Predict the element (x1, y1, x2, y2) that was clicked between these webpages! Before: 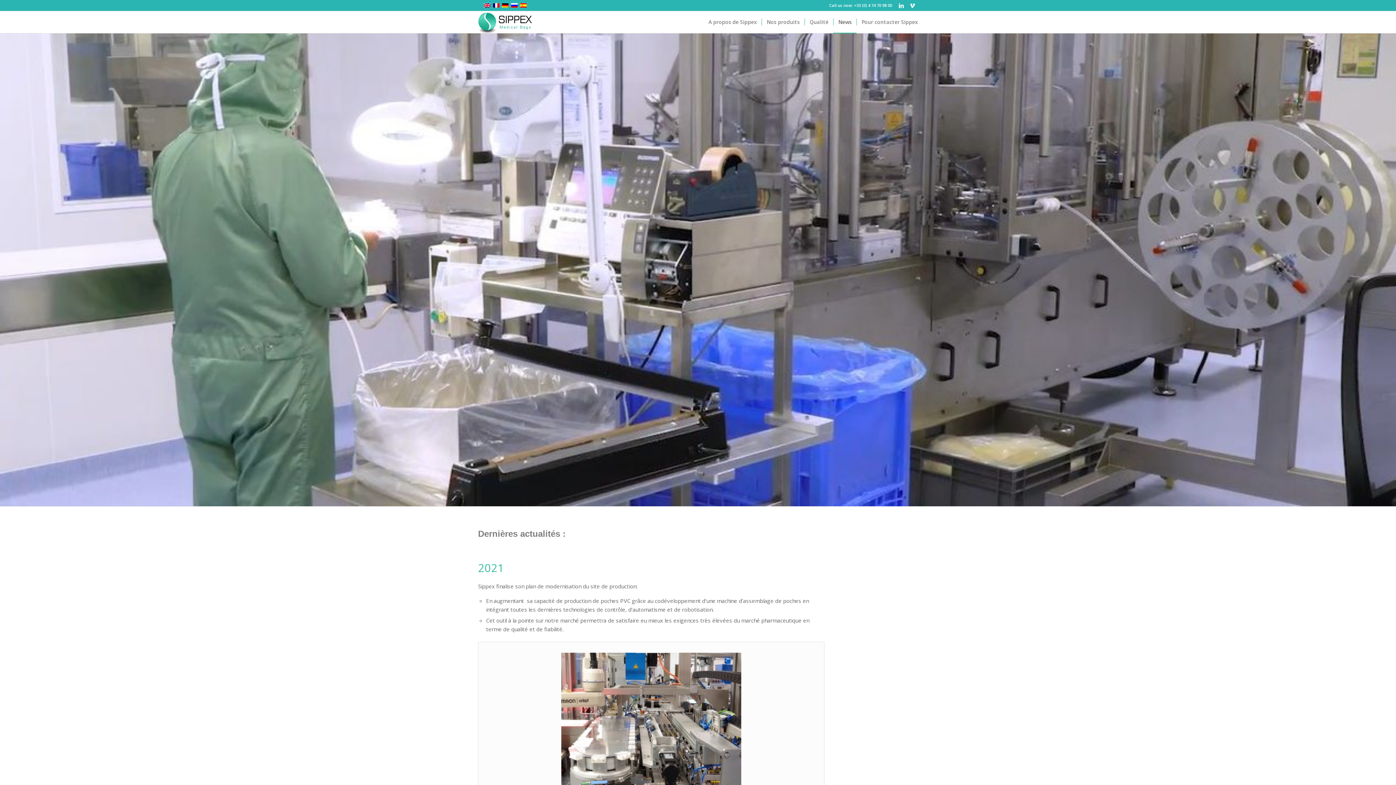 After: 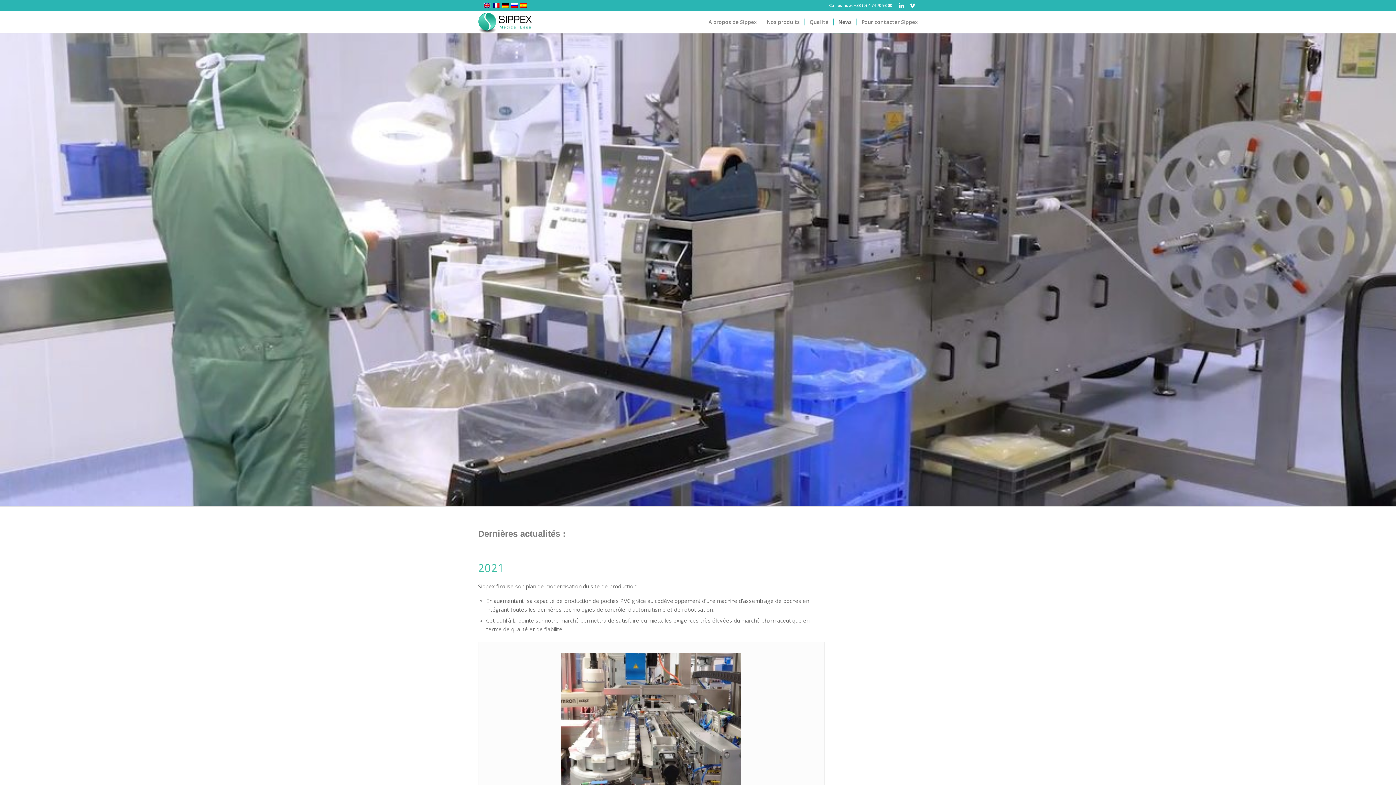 Action: bbox: (492, 2, 500, 8)